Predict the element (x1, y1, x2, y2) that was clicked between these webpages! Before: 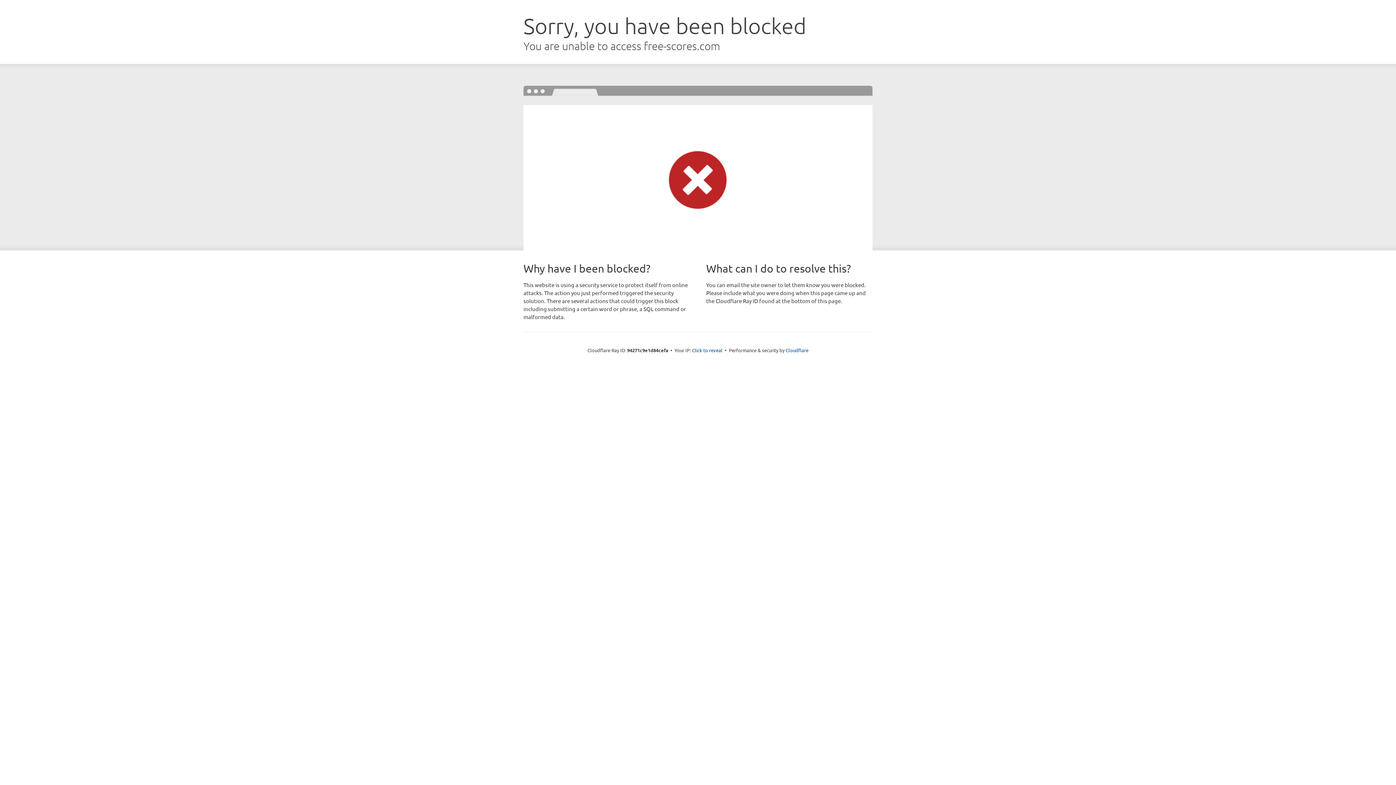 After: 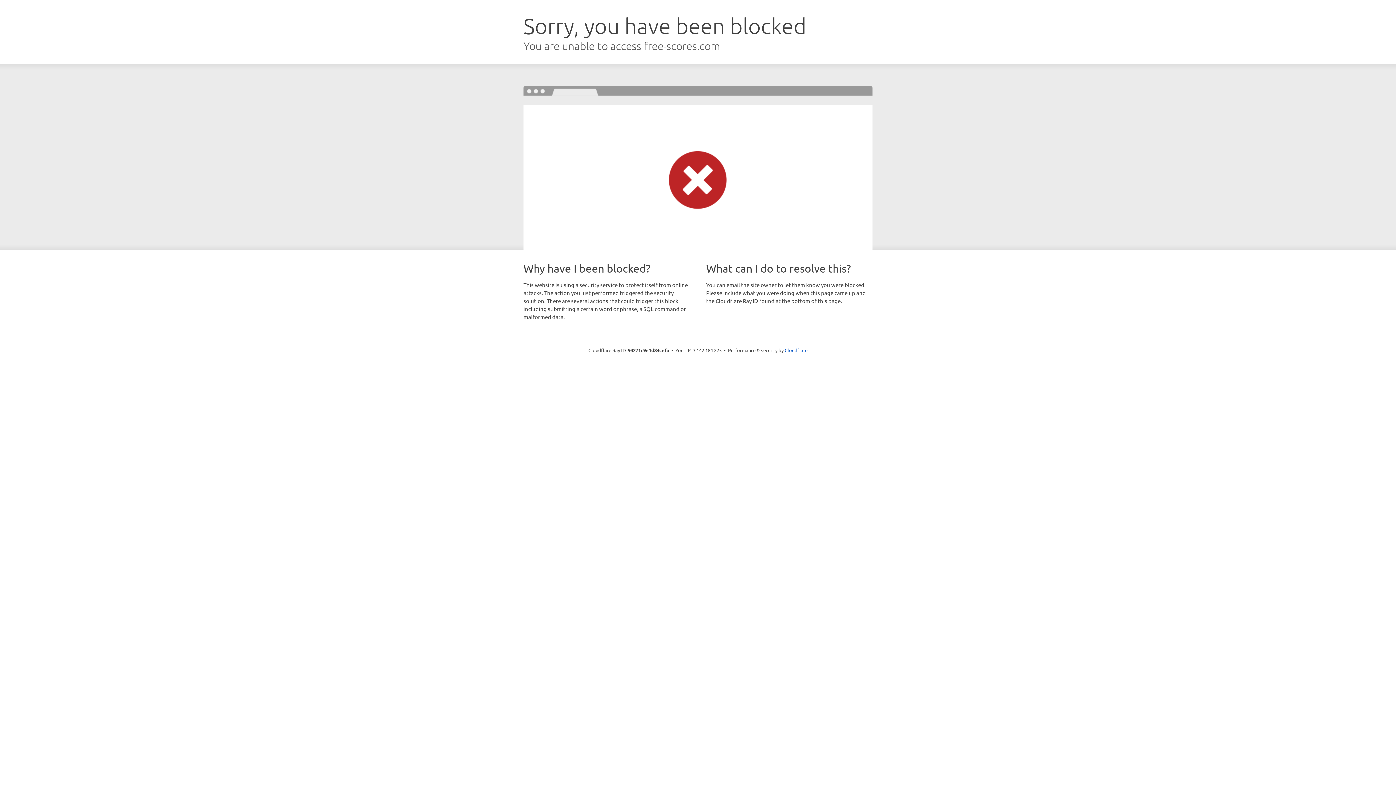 Action: bbox: (692, 346, 722, 353) label: Click to reveal